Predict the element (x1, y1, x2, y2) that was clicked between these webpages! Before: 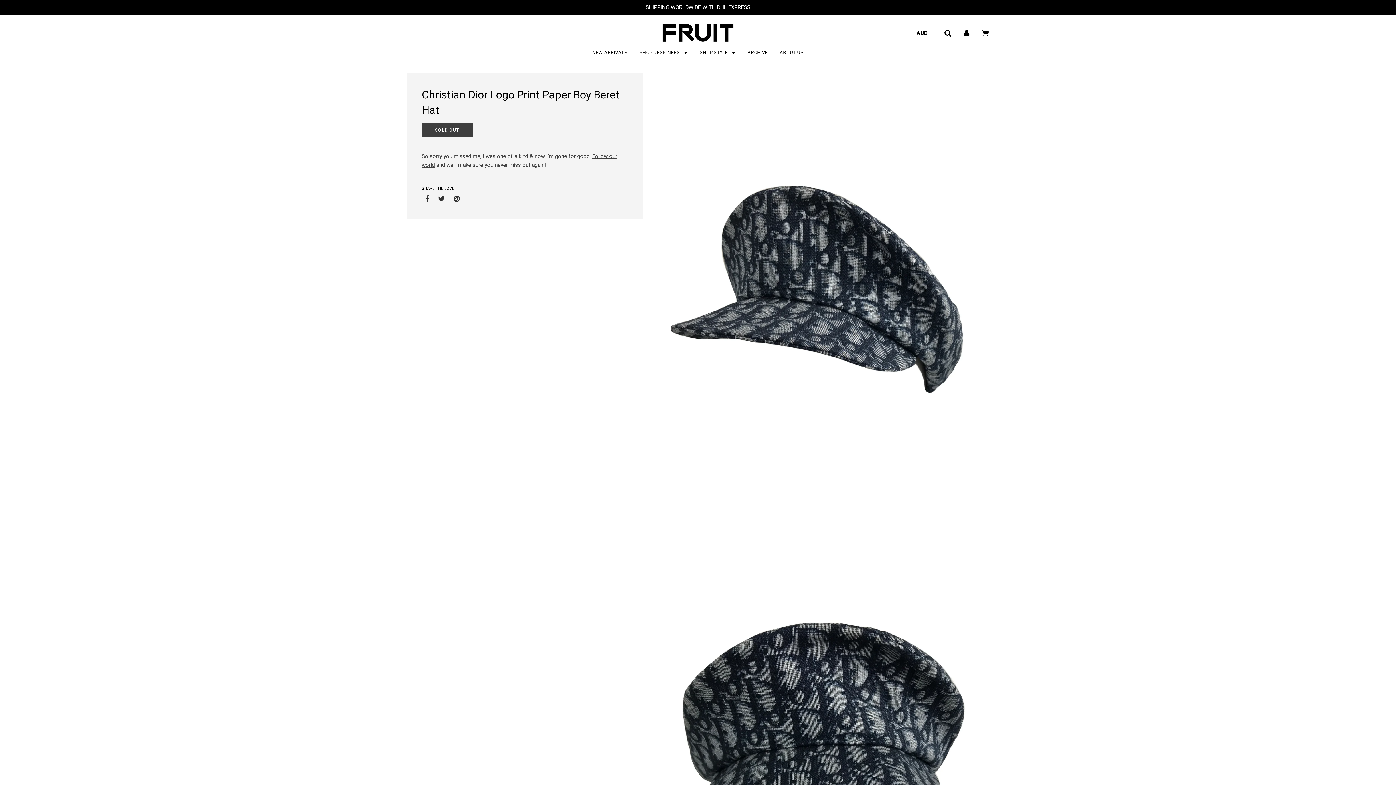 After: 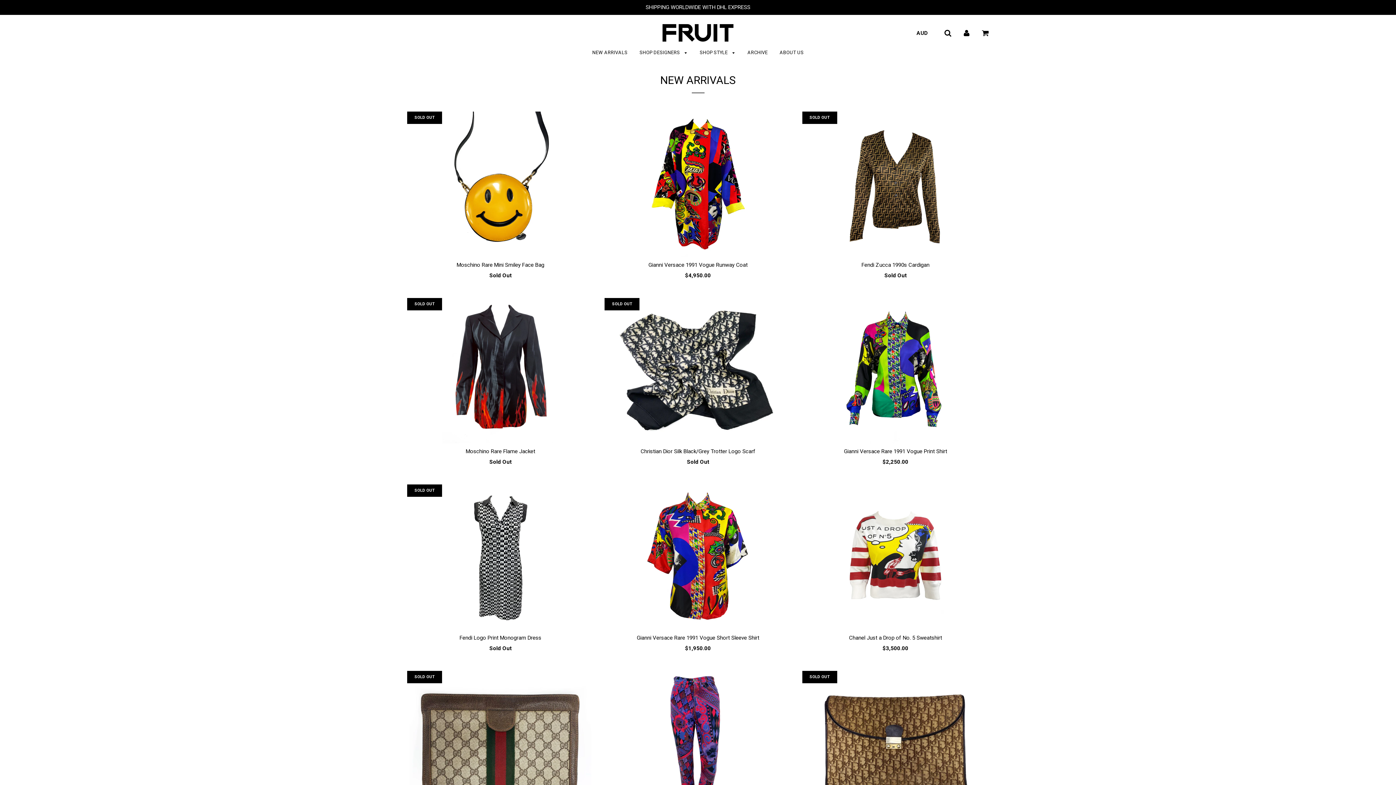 Action: bbox: (587, 44, 633, 60) label: NEW ARRIVALS